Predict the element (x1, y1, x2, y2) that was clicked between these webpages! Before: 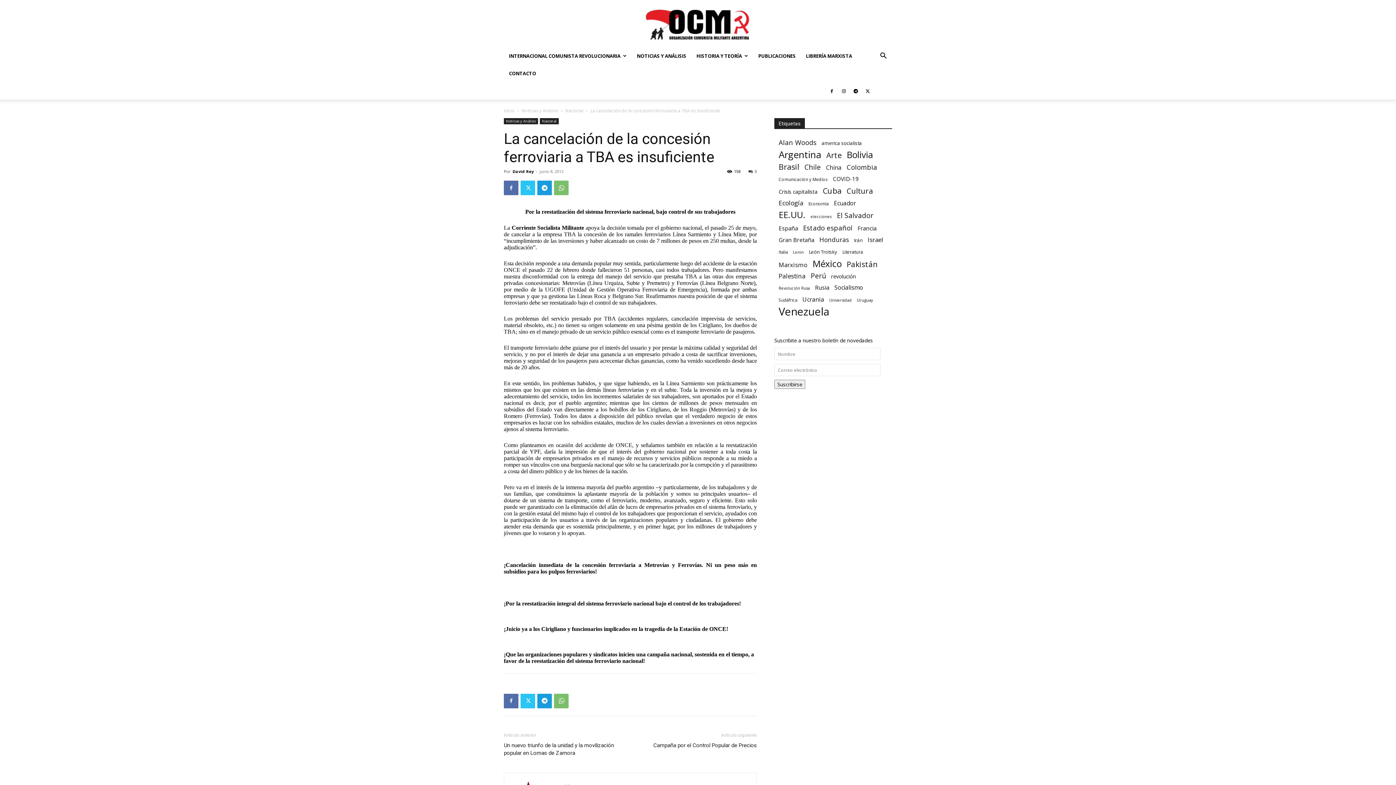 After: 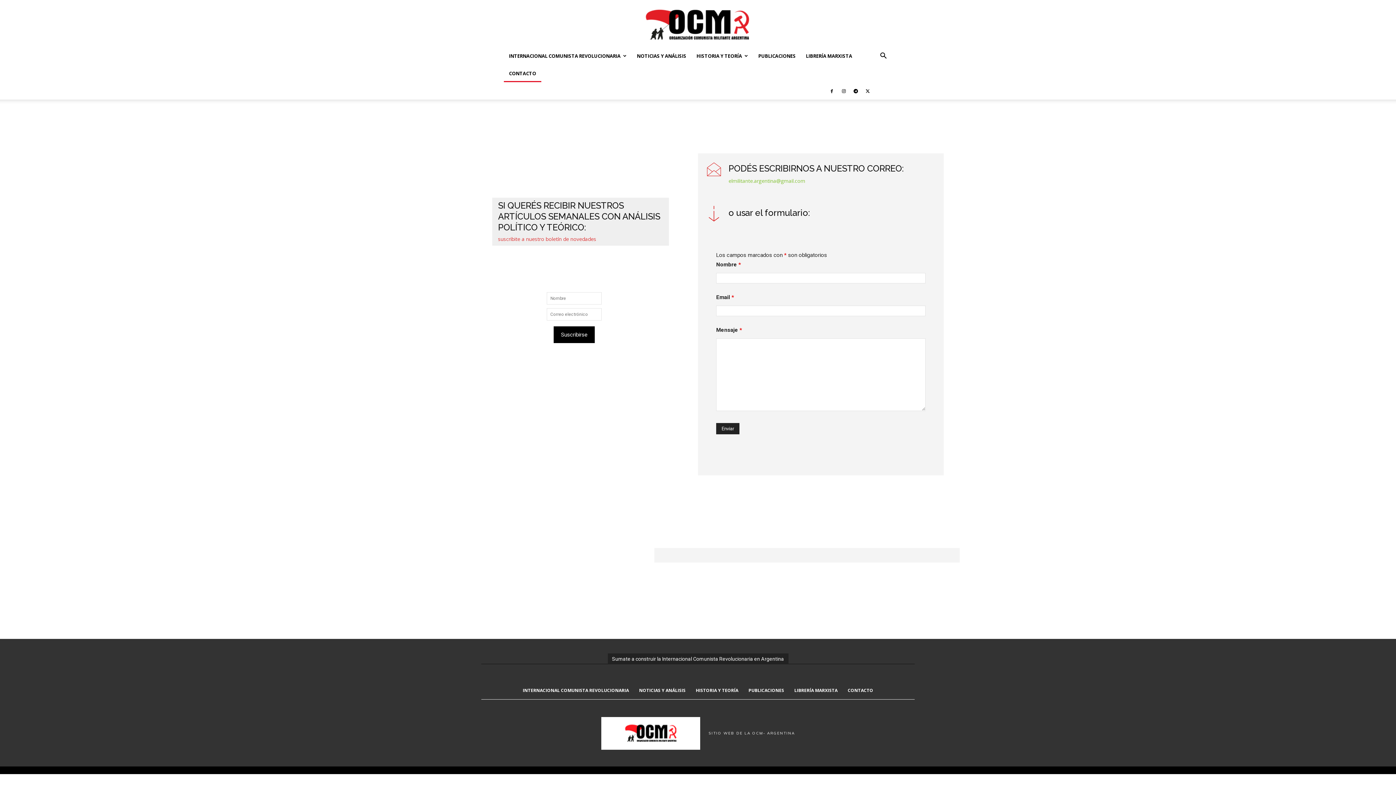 Action: label: CONTACTO bbox: (504, 64, 541, 82)